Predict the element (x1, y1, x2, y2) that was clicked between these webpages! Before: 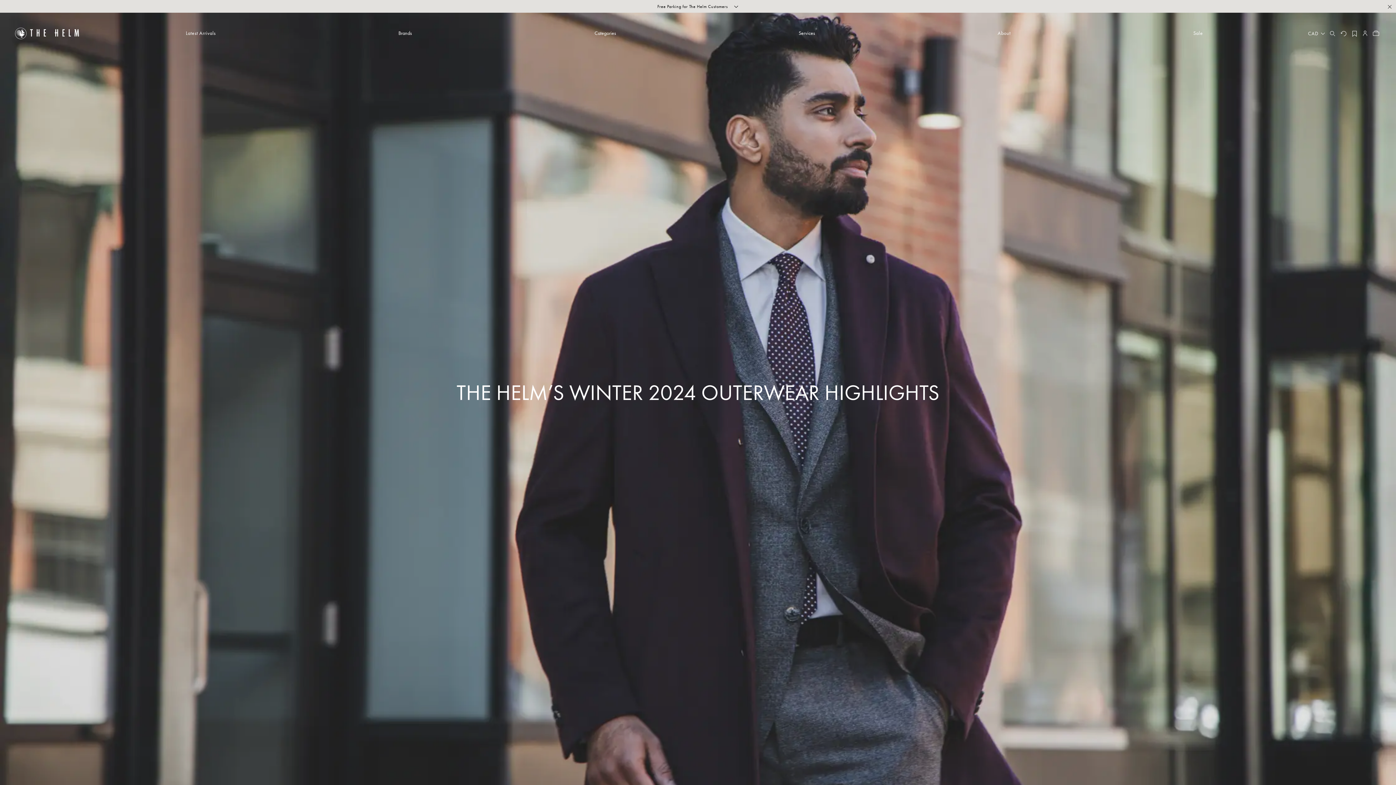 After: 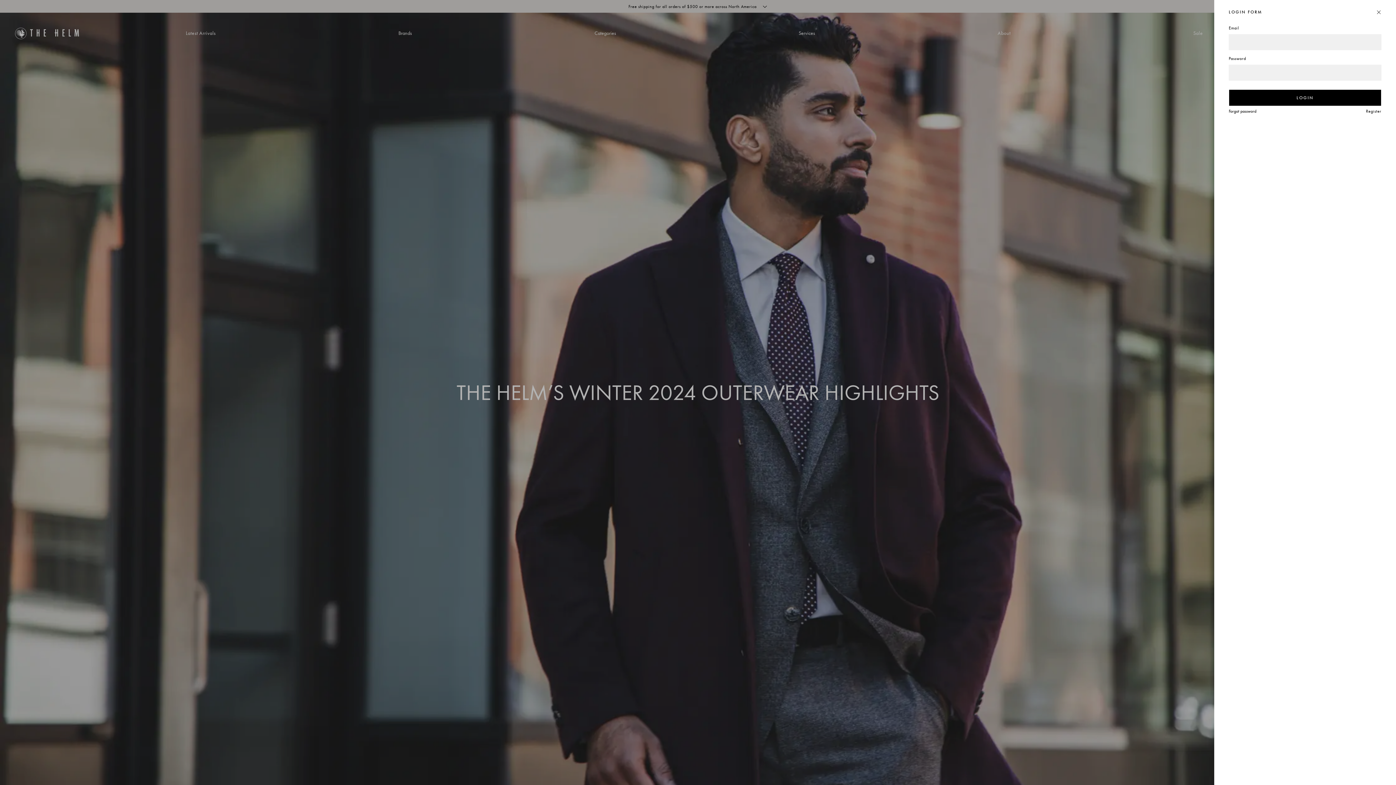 Action: bbox: (1360, 12, 1370, 54)